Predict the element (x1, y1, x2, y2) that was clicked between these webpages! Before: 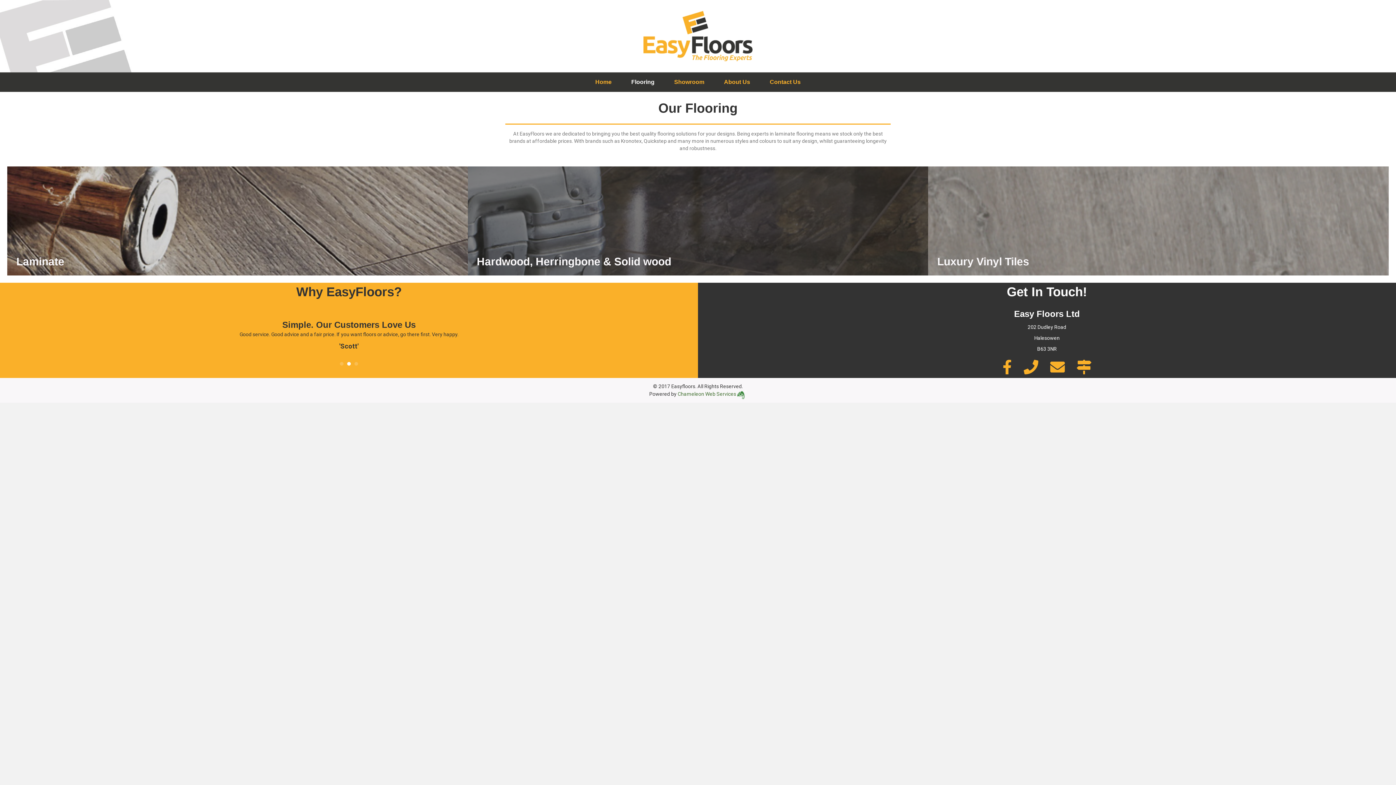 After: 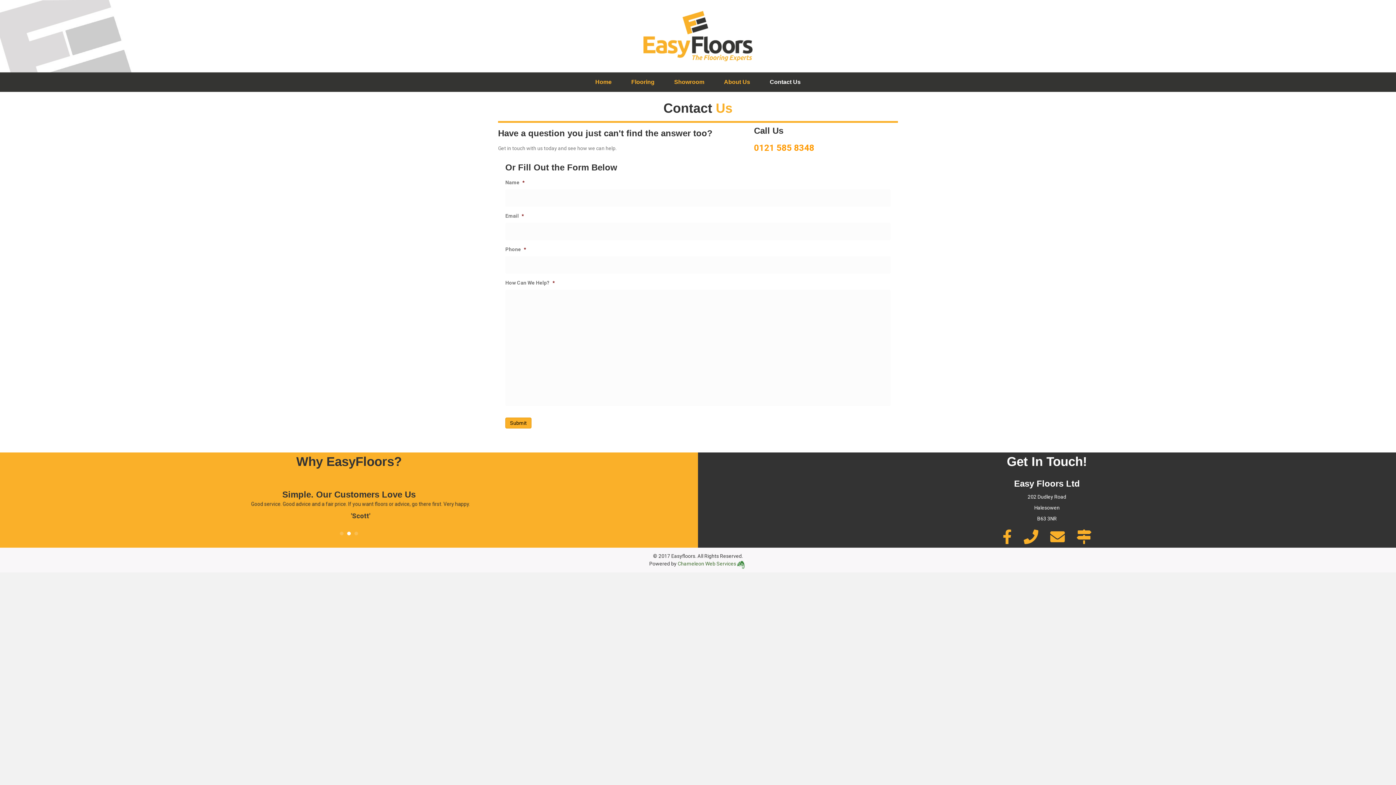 Action: bbox: (760, 72, 810, 91) label: Contact Us